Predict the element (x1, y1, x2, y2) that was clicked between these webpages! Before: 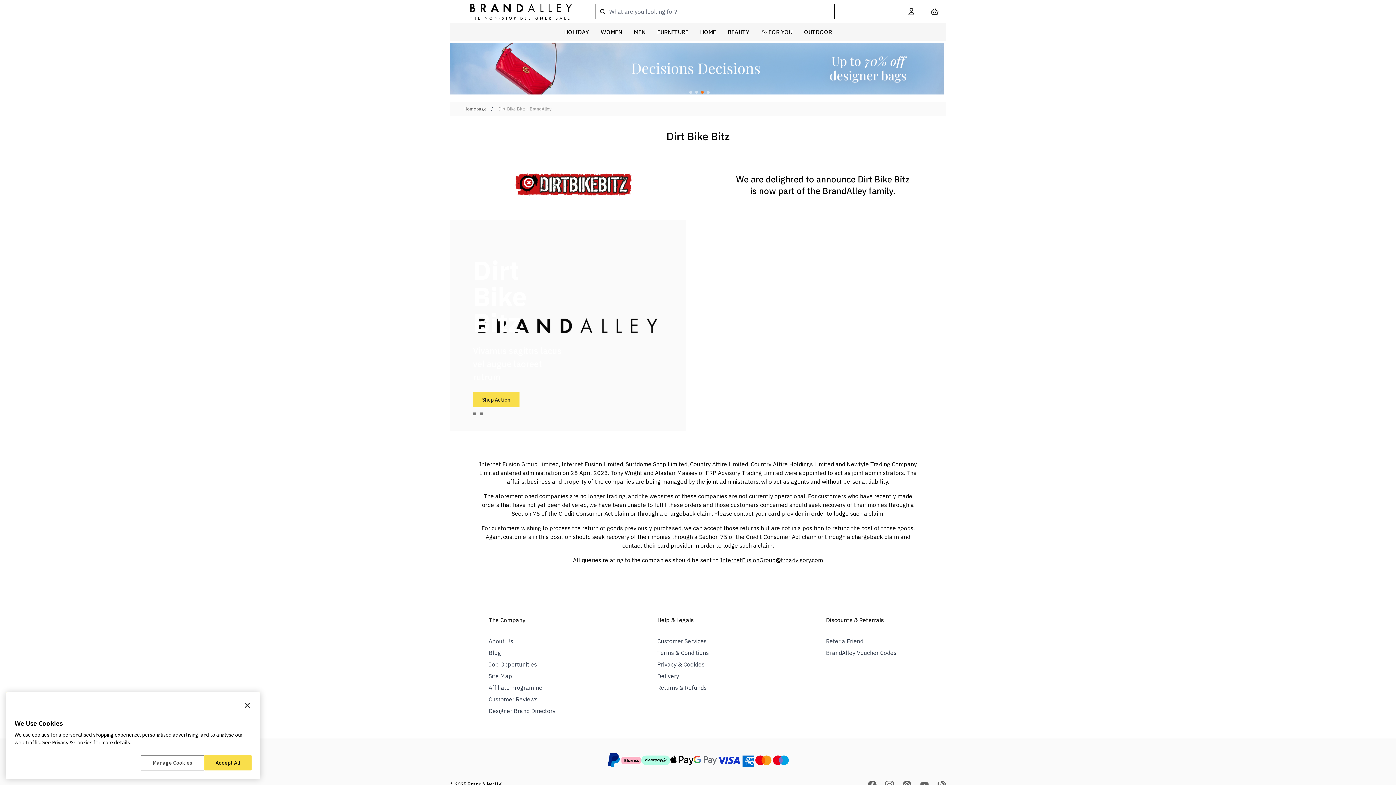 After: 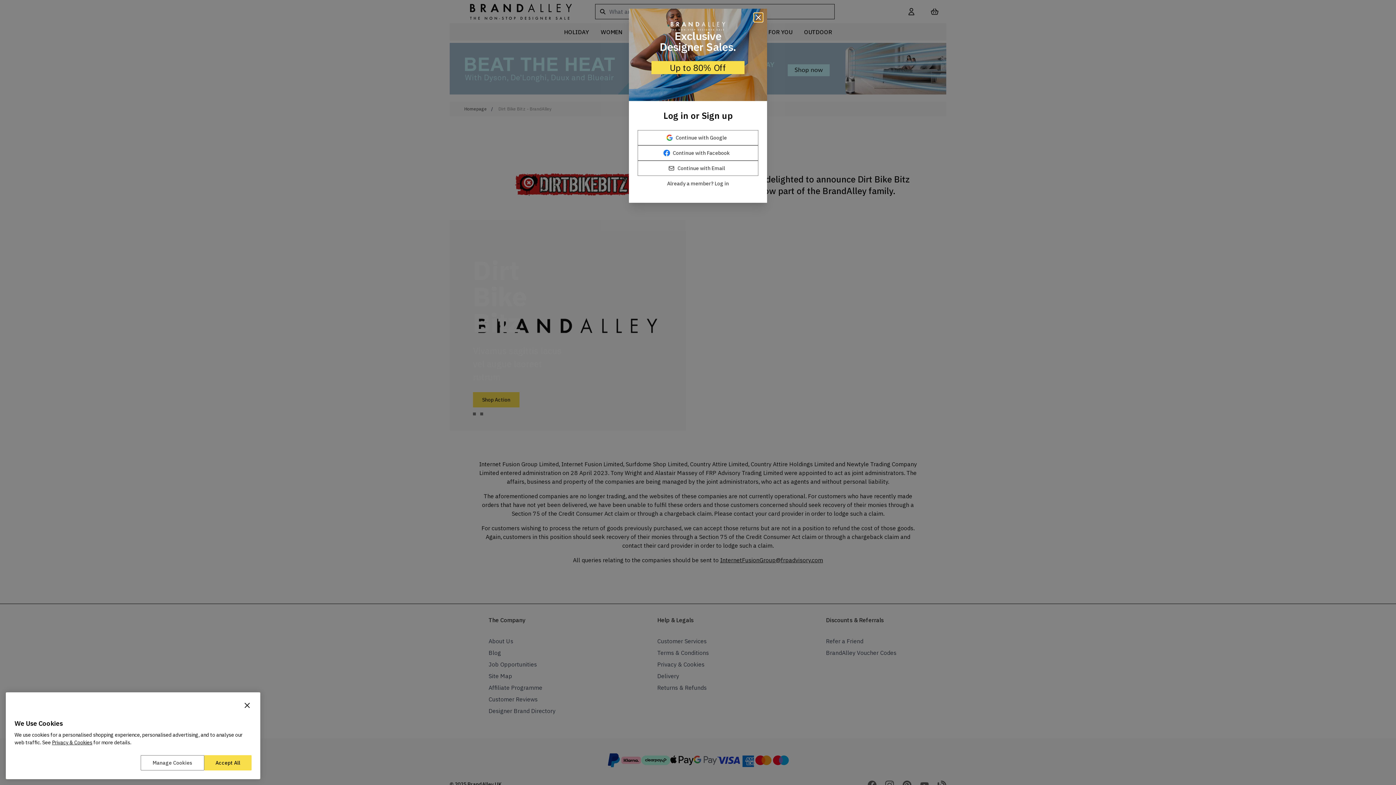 Action: bbox: (558, 23, 595, 40) label: HOLIDAY